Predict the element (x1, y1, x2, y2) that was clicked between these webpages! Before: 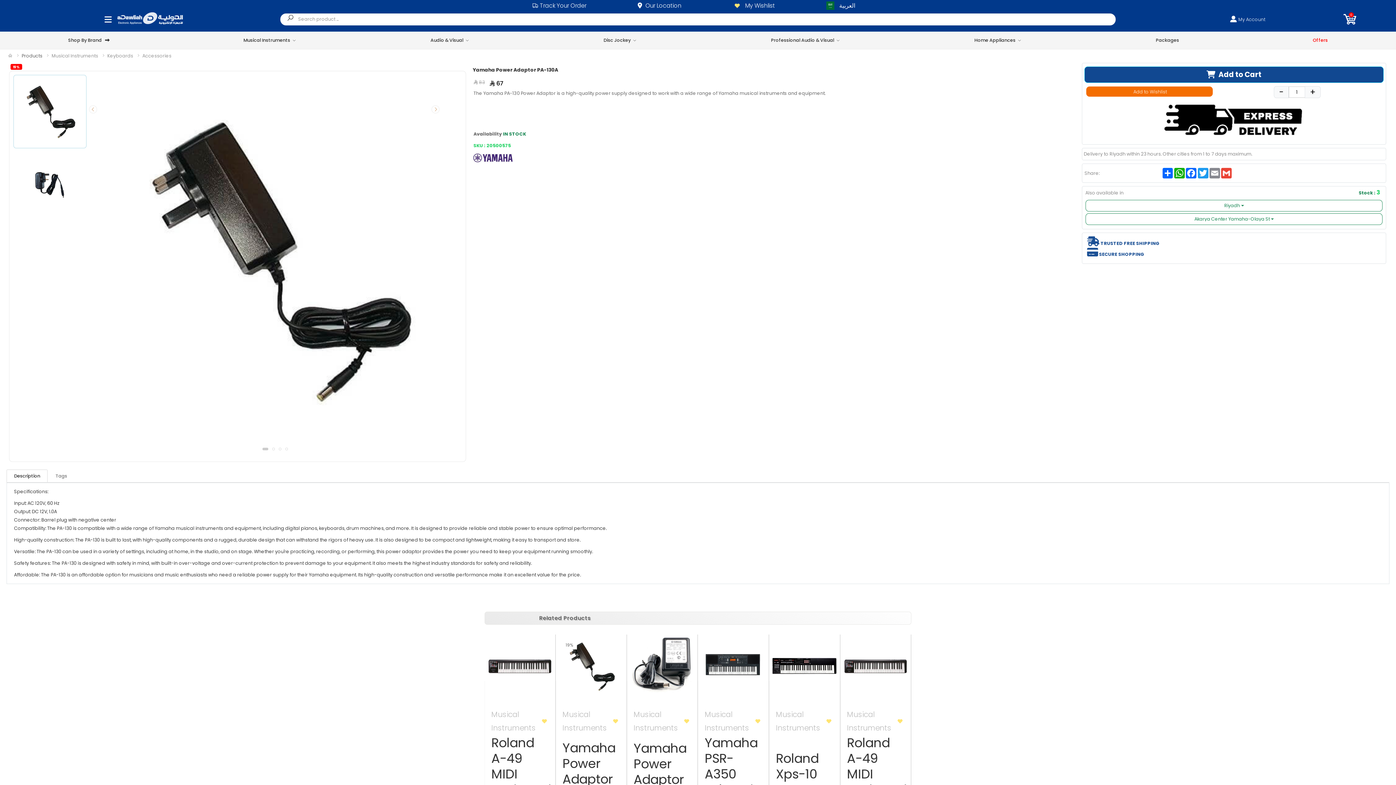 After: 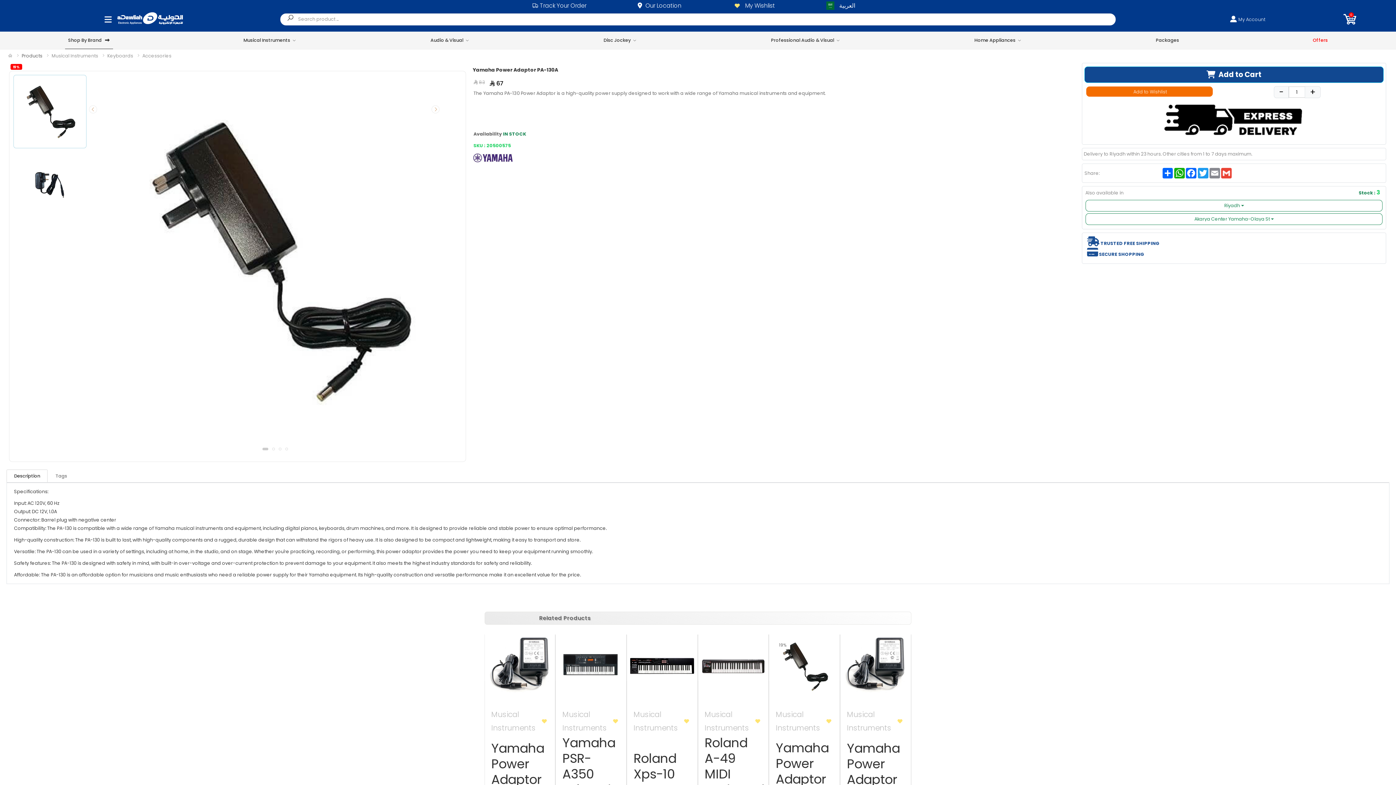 Action: label: Shop By Brand bbox: (72, 35, 125, 54)